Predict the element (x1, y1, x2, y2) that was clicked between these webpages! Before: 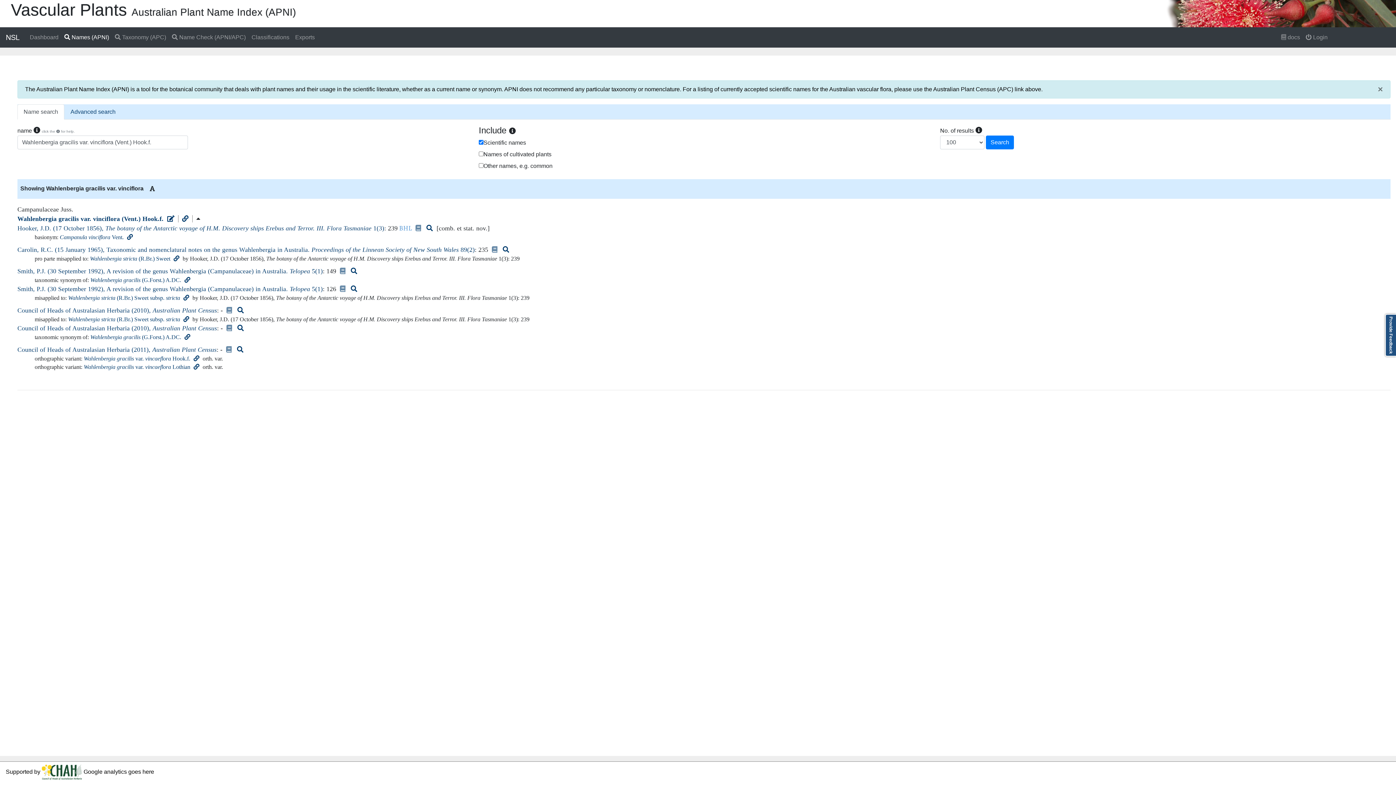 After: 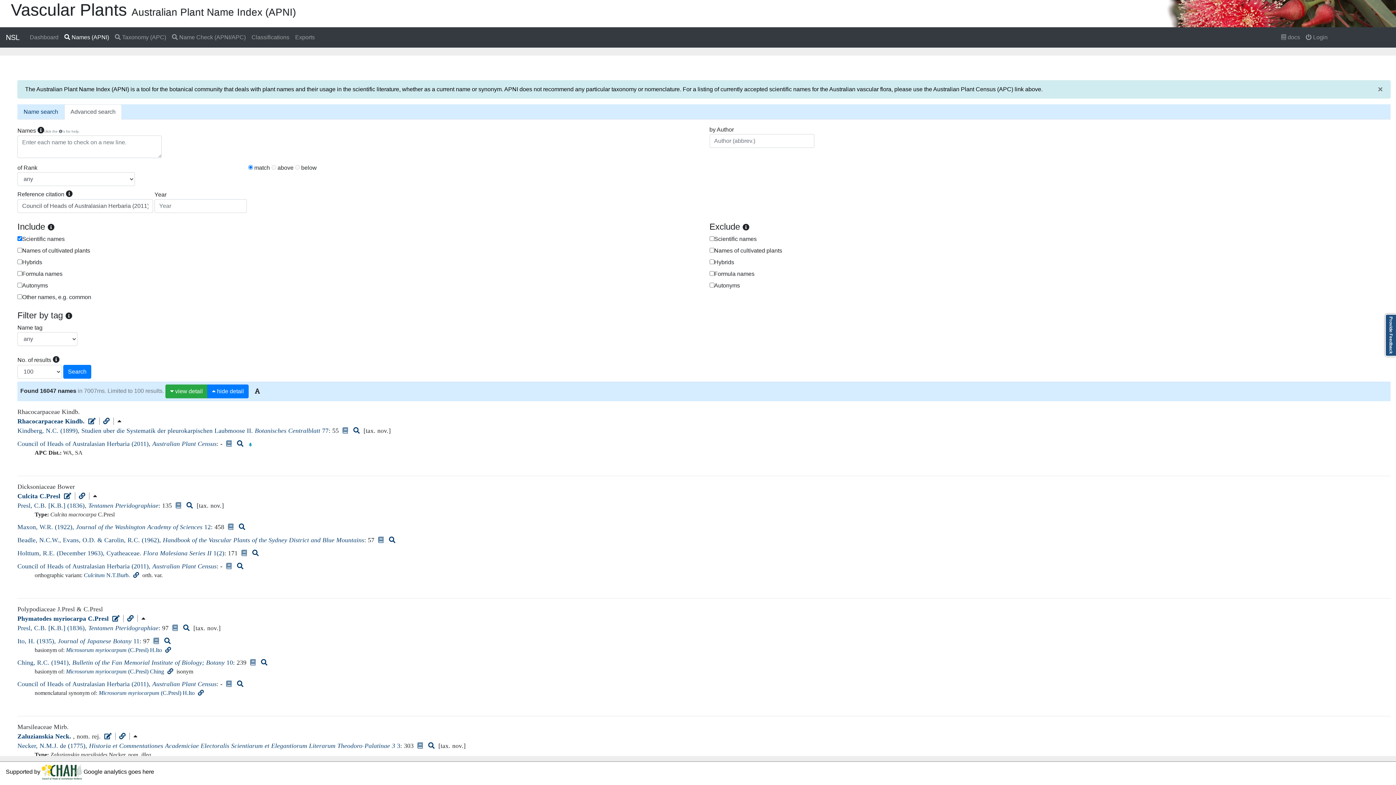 Action: bbox: (235, 346, 245, 353)